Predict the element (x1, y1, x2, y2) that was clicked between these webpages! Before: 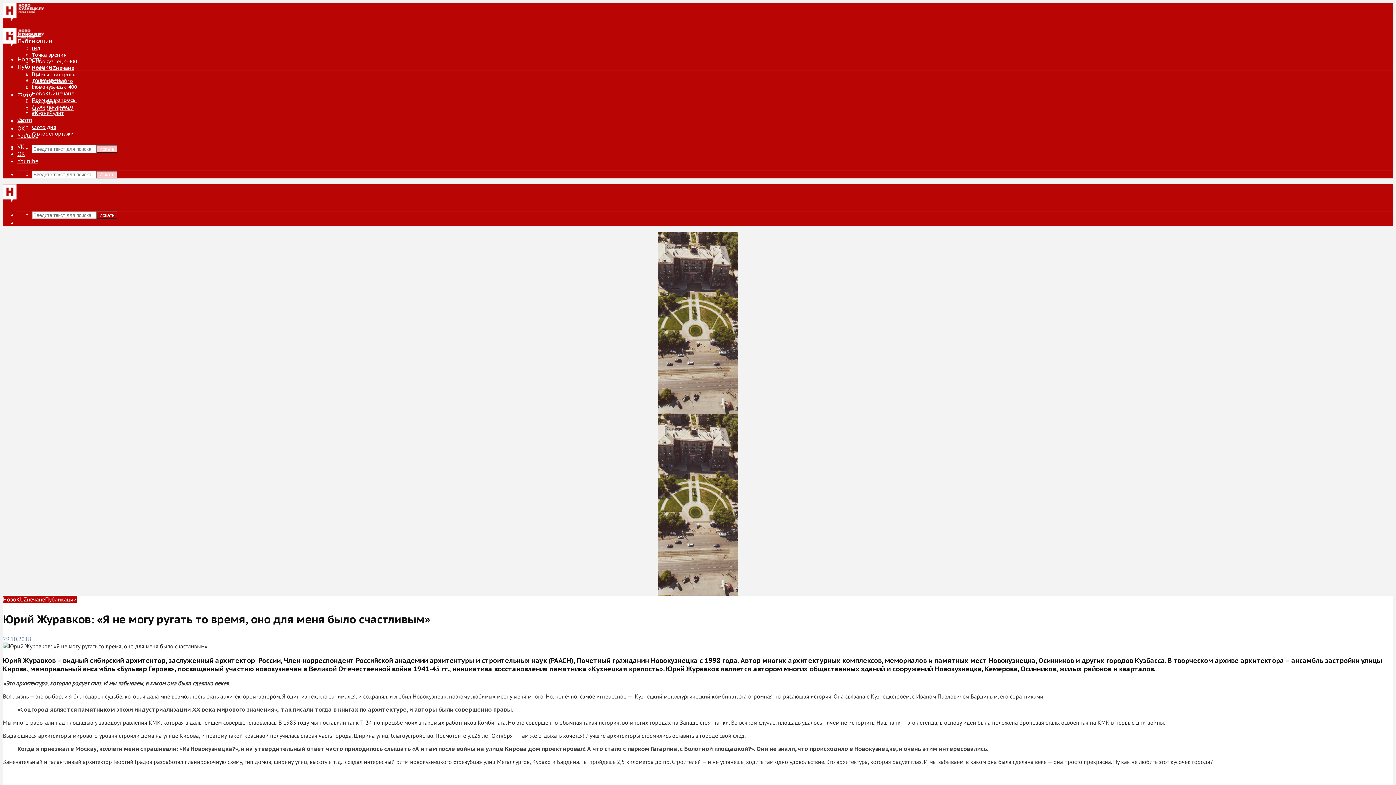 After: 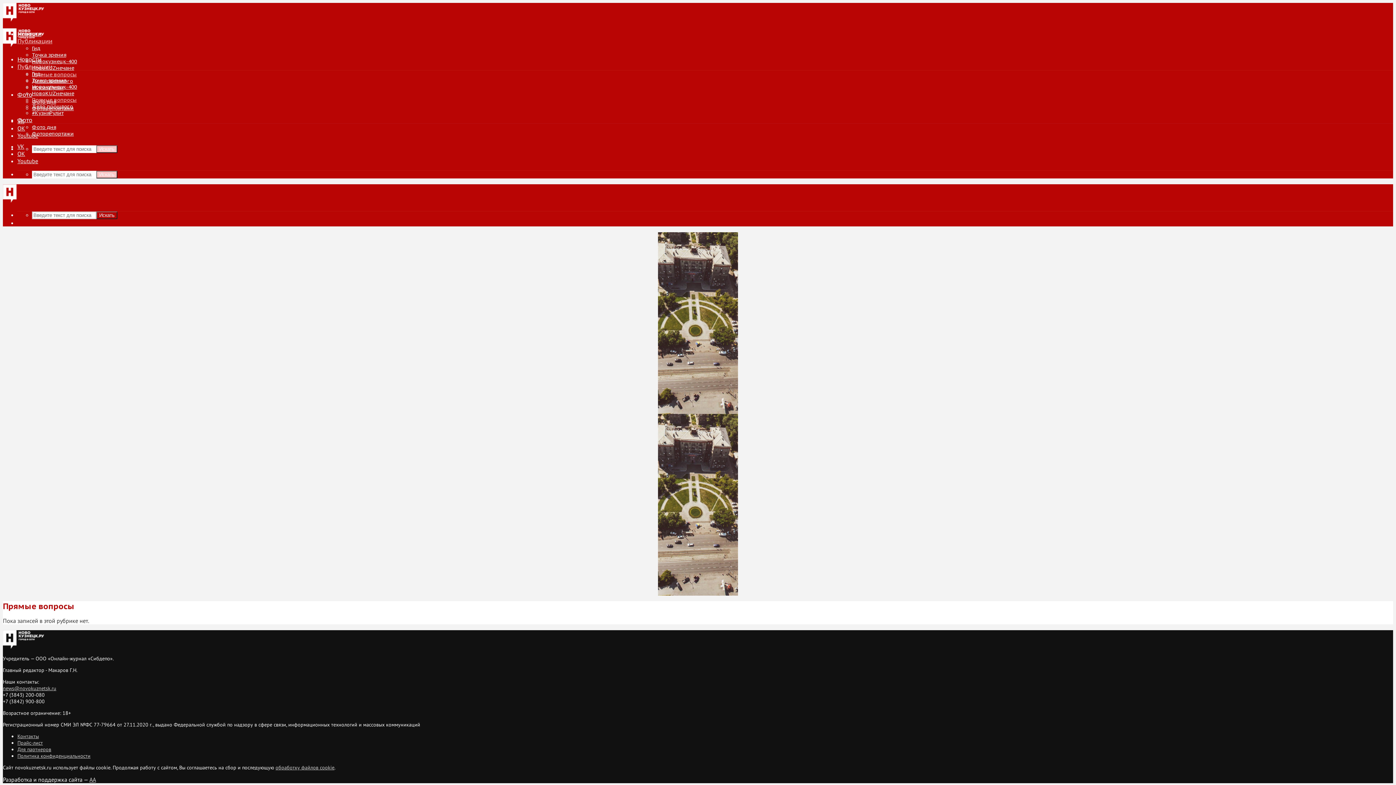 Action: label: Прямые вопросы bbox: (32, 96, 76, 103)